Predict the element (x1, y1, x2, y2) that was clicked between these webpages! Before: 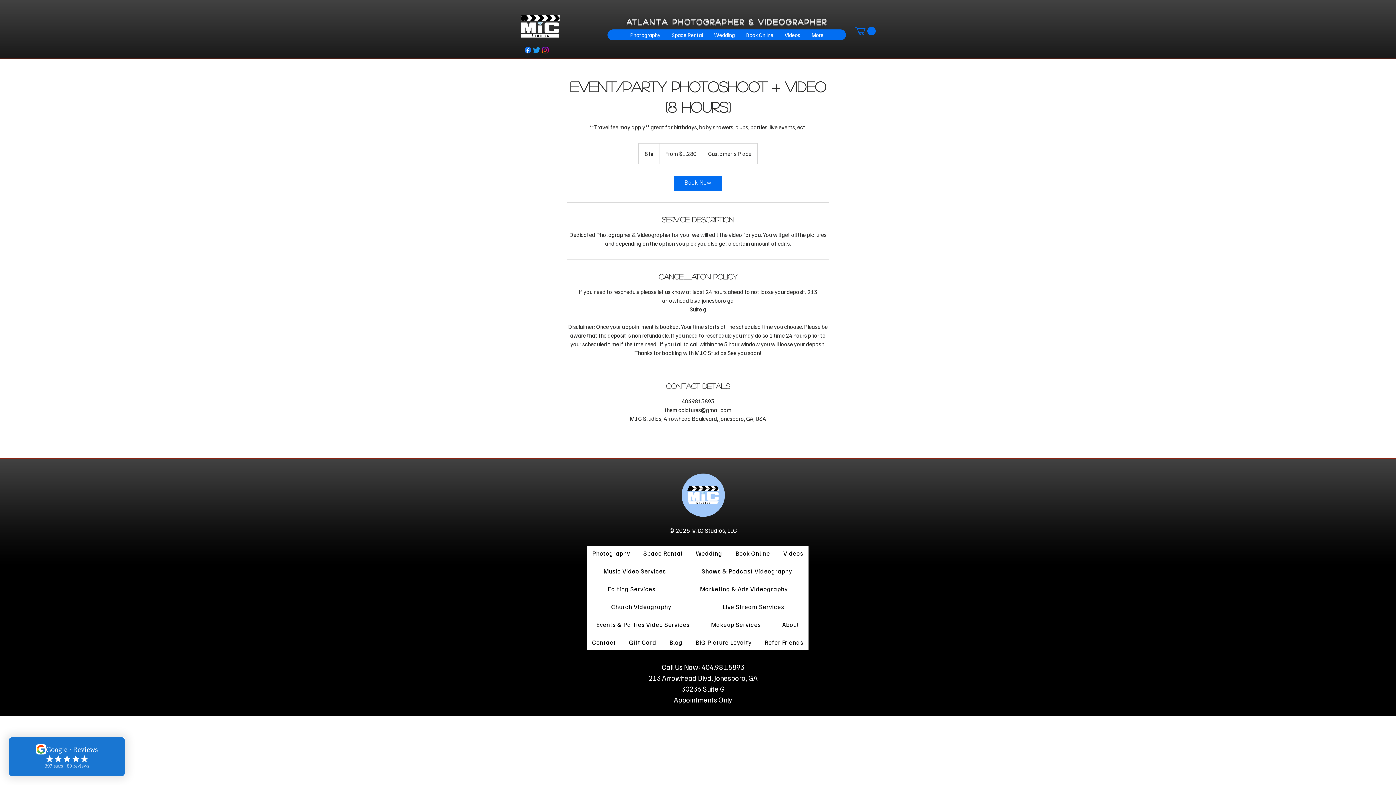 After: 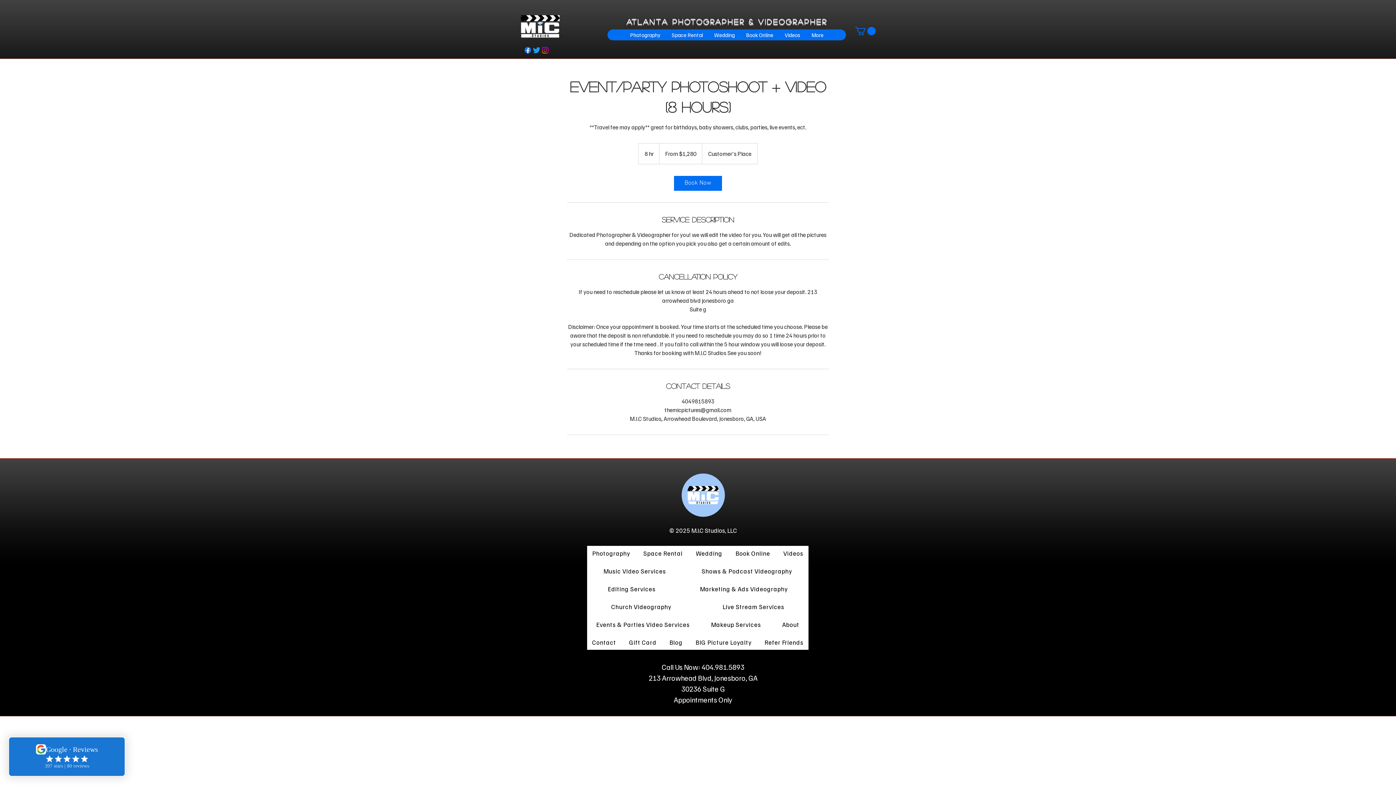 Action: bbox: (648, 673, 757, 704) label: 213 Arrowhead Blvd, Jonesboro, GA 30236 Suite G
Appointments Only